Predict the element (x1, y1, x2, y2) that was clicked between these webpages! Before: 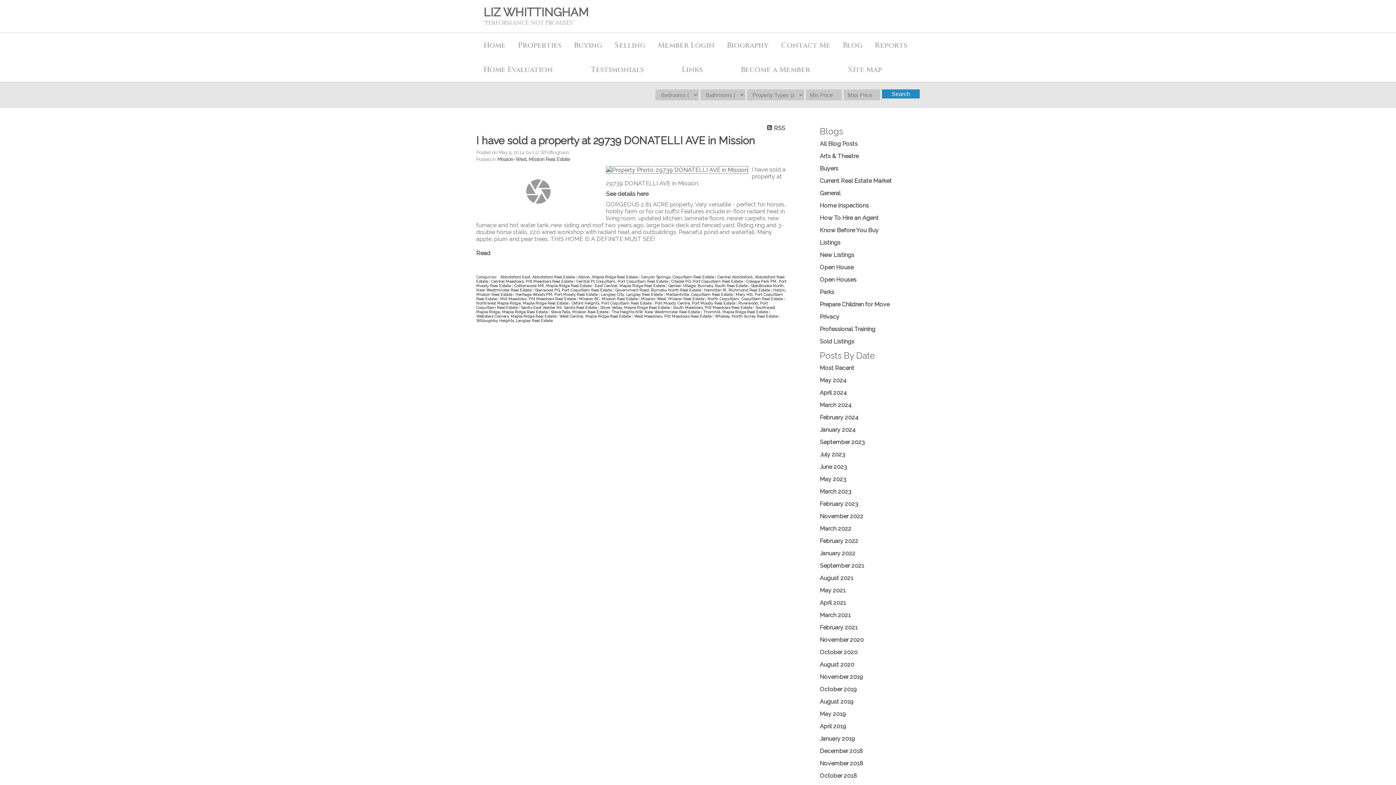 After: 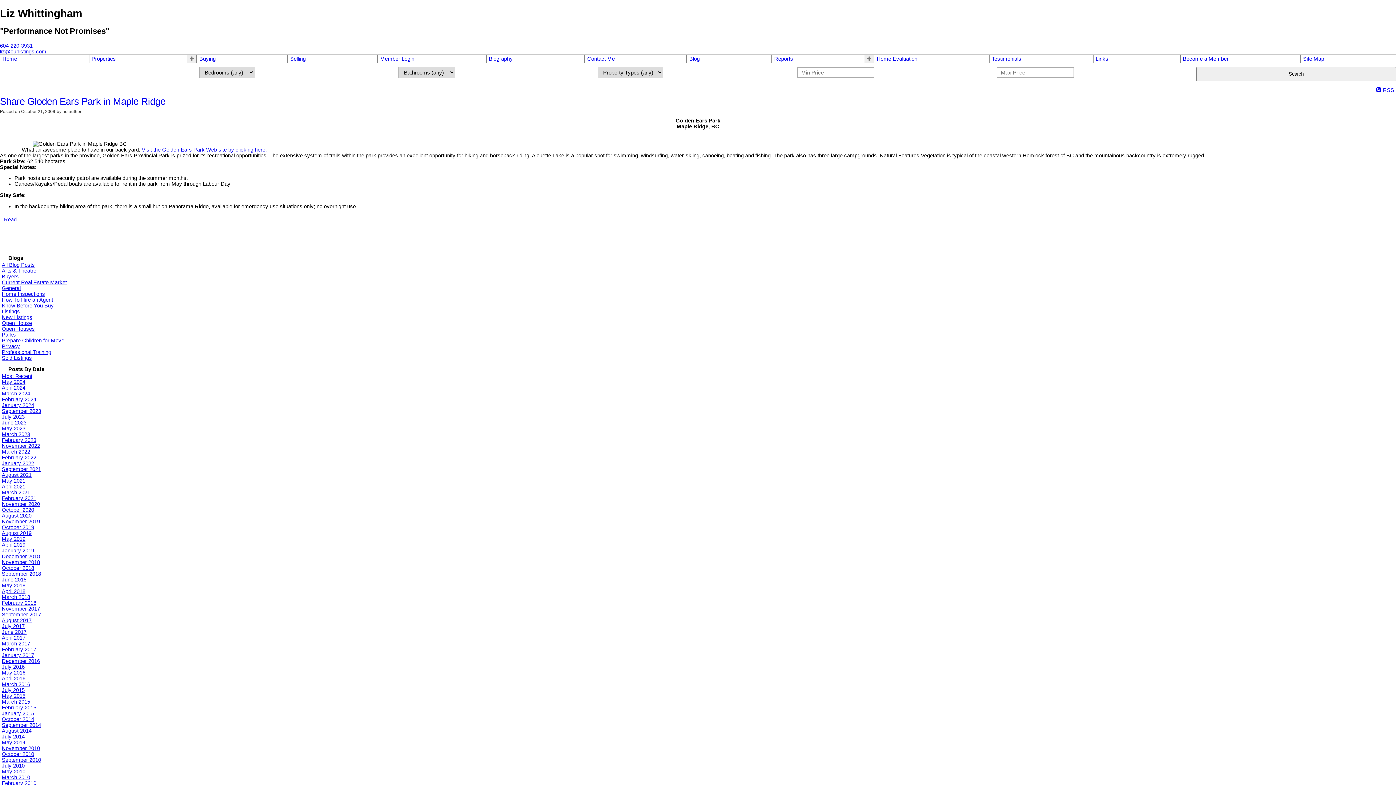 Action: bbox: (820, 288, 834, 295) label: Parks